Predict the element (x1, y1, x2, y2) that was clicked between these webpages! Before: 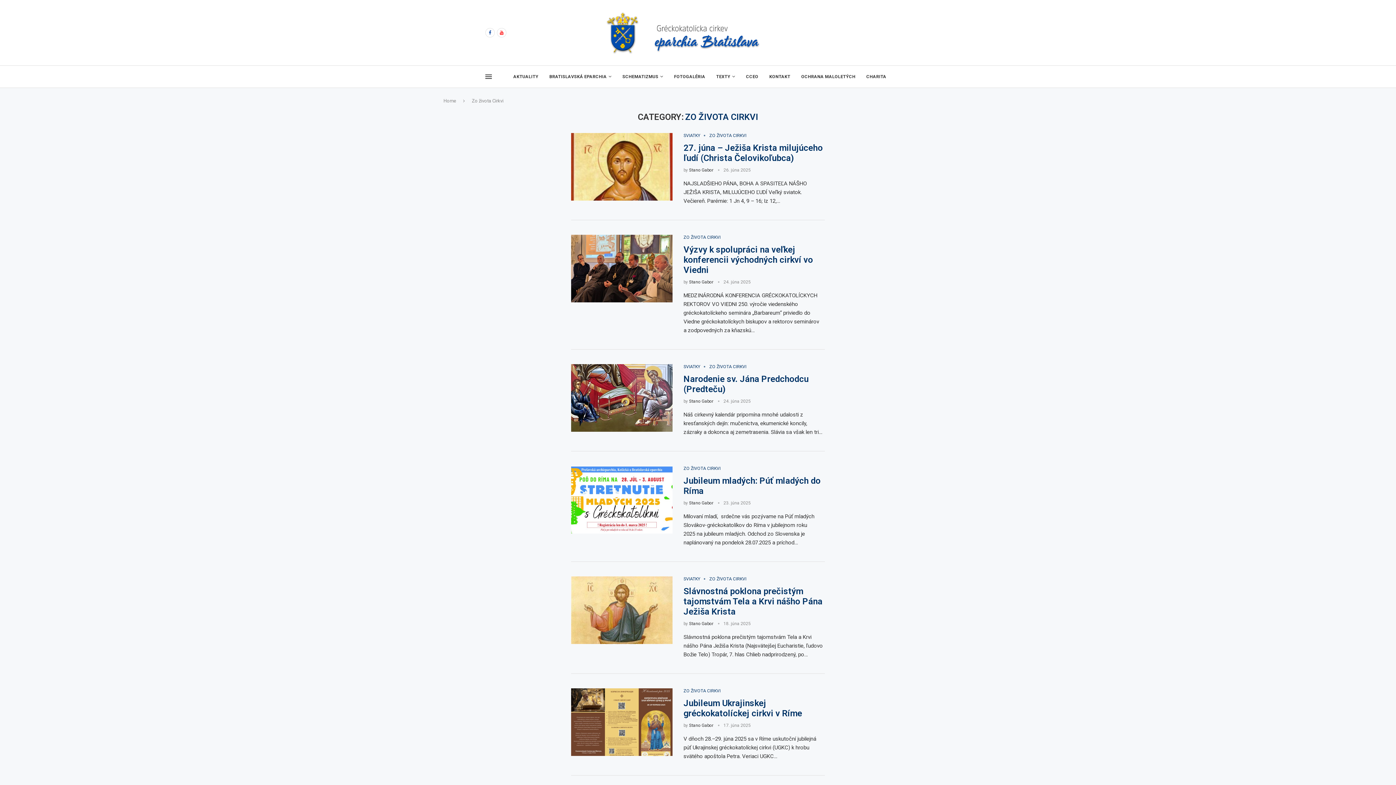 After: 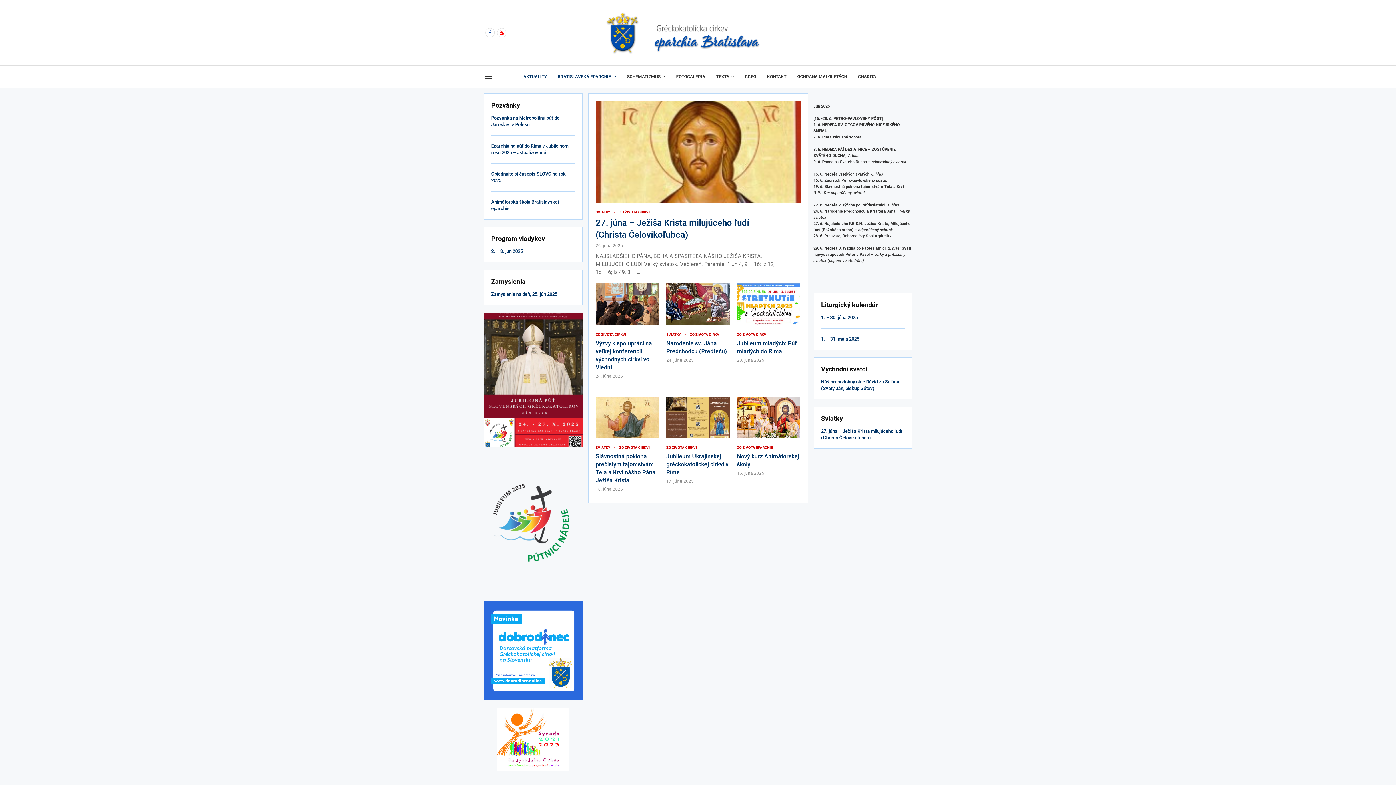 Action: bbox: (599, 10, 797, 17)